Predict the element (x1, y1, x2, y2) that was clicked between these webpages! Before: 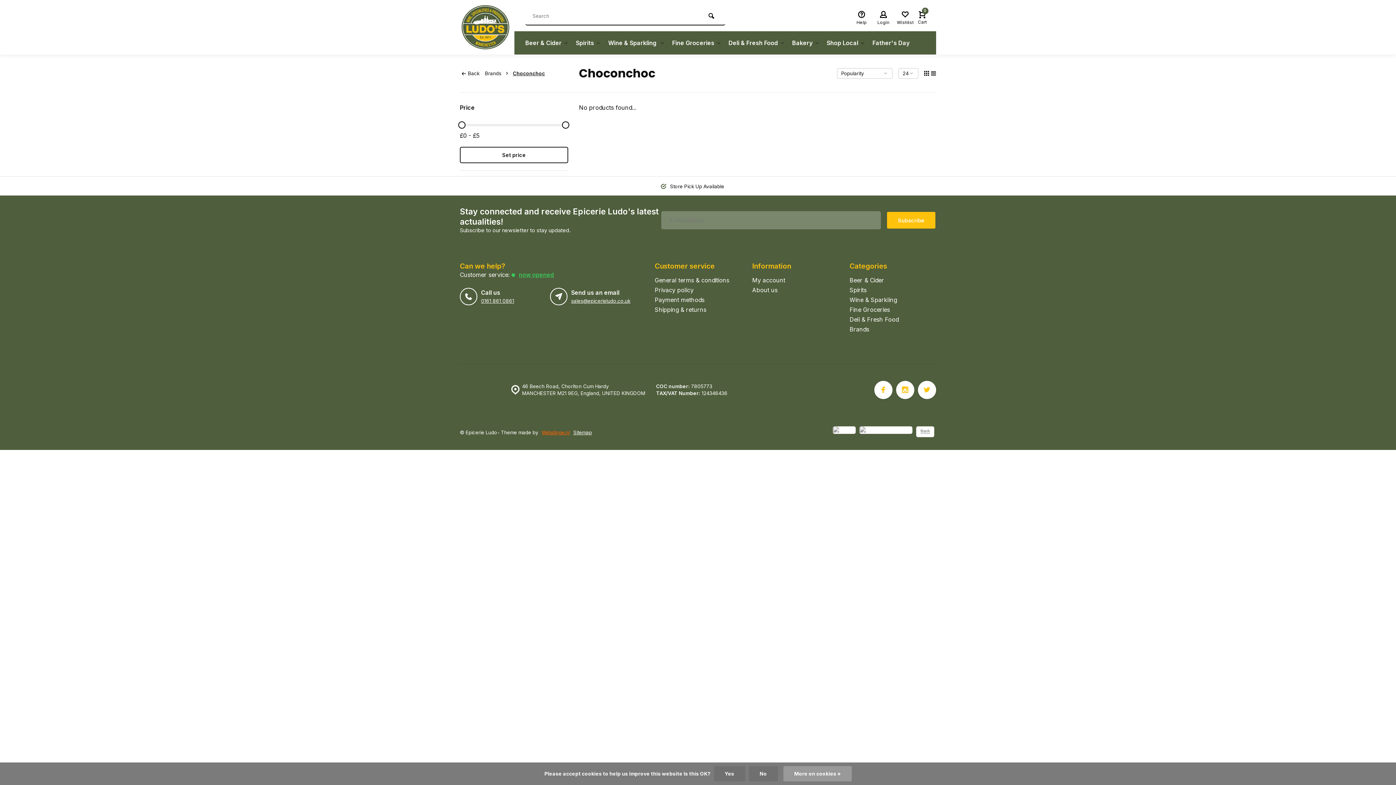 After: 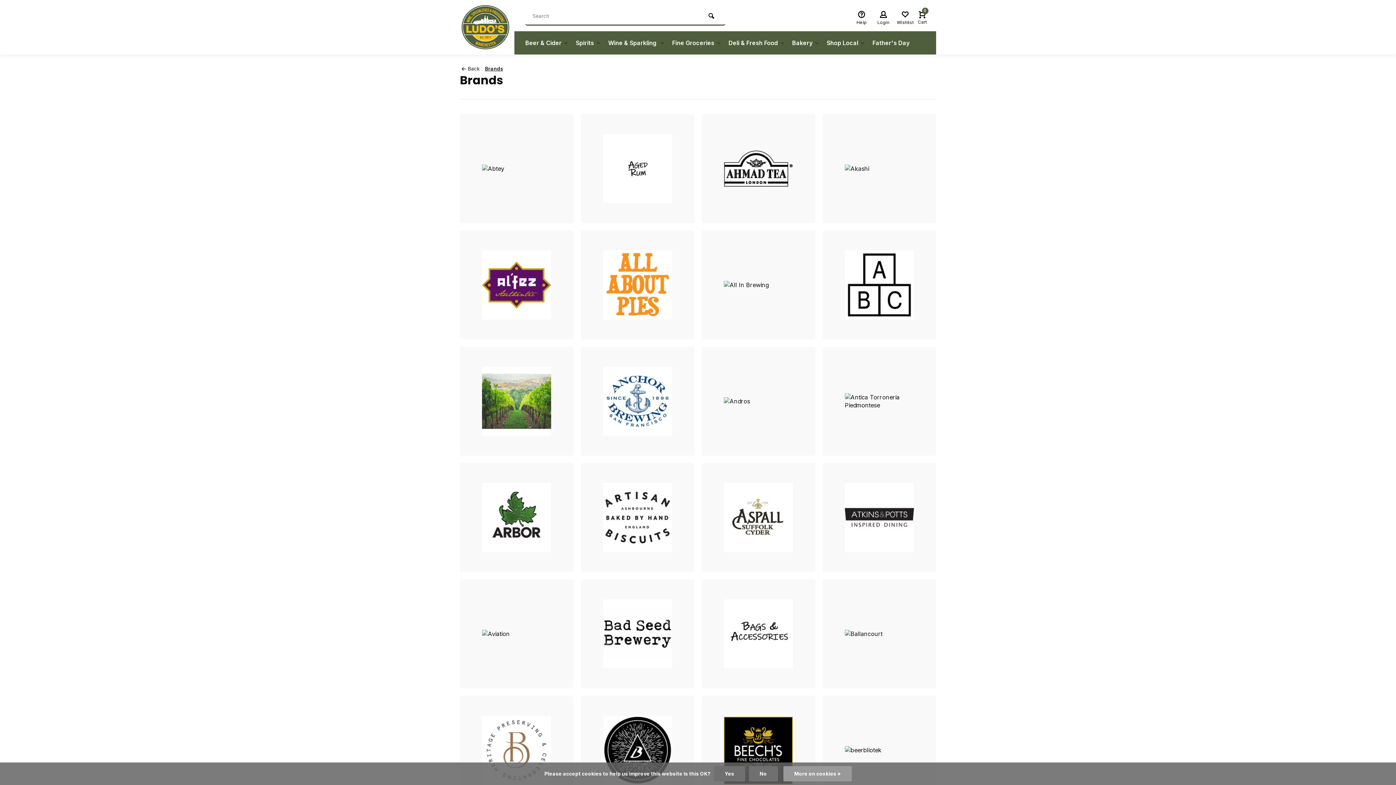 Action: label: Brands bbox: (485, 70, 513, 76)